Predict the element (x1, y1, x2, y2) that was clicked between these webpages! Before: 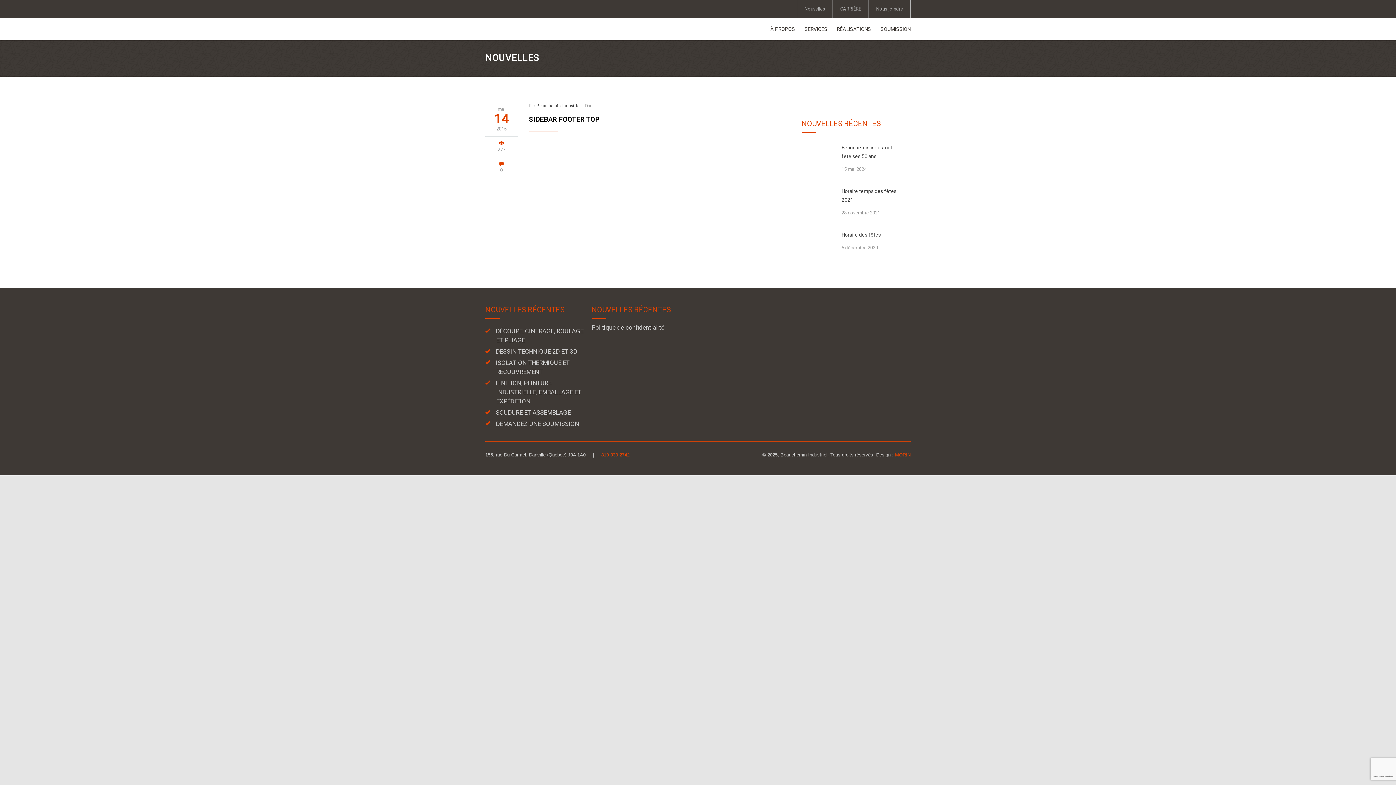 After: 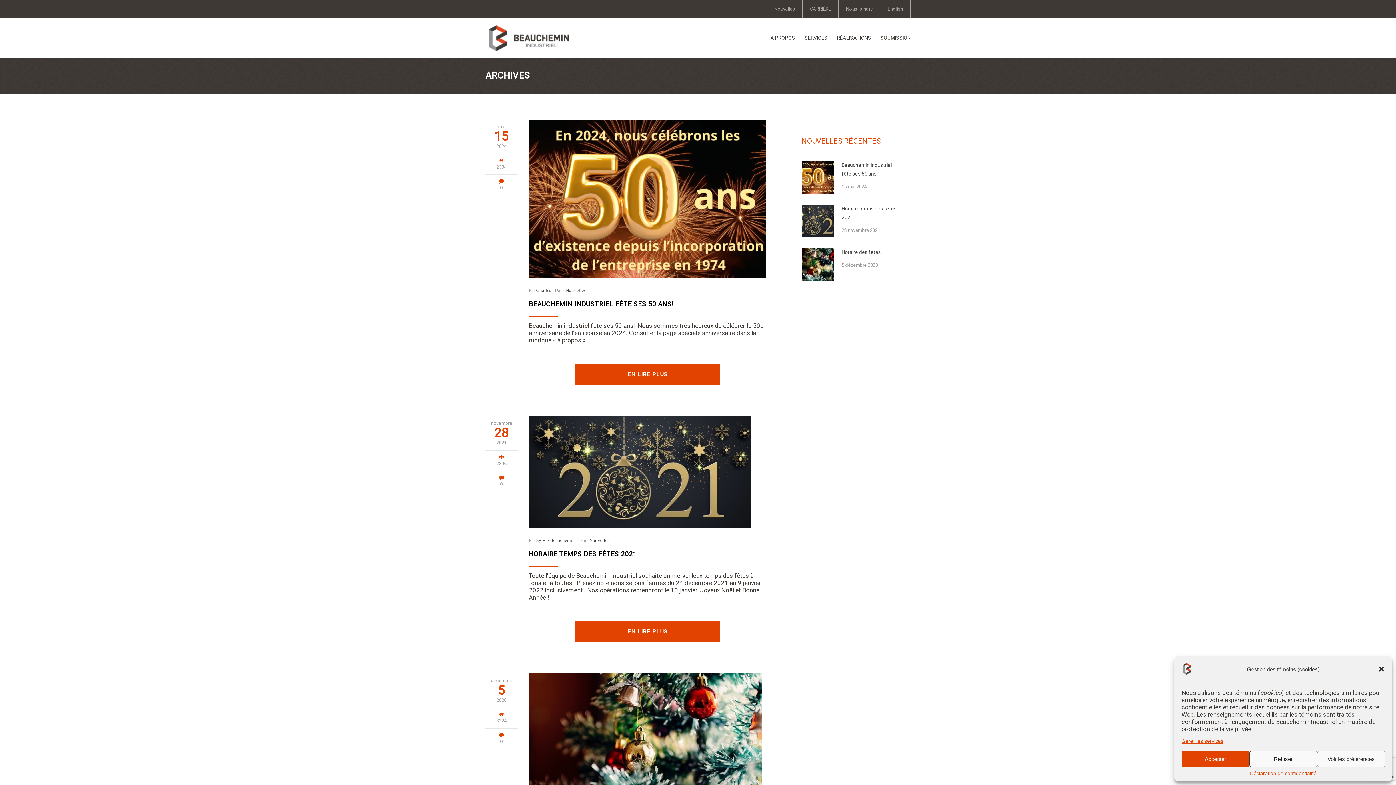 Action: bbox: (536, 102, 581, 108) label: Beauchemin Industriel